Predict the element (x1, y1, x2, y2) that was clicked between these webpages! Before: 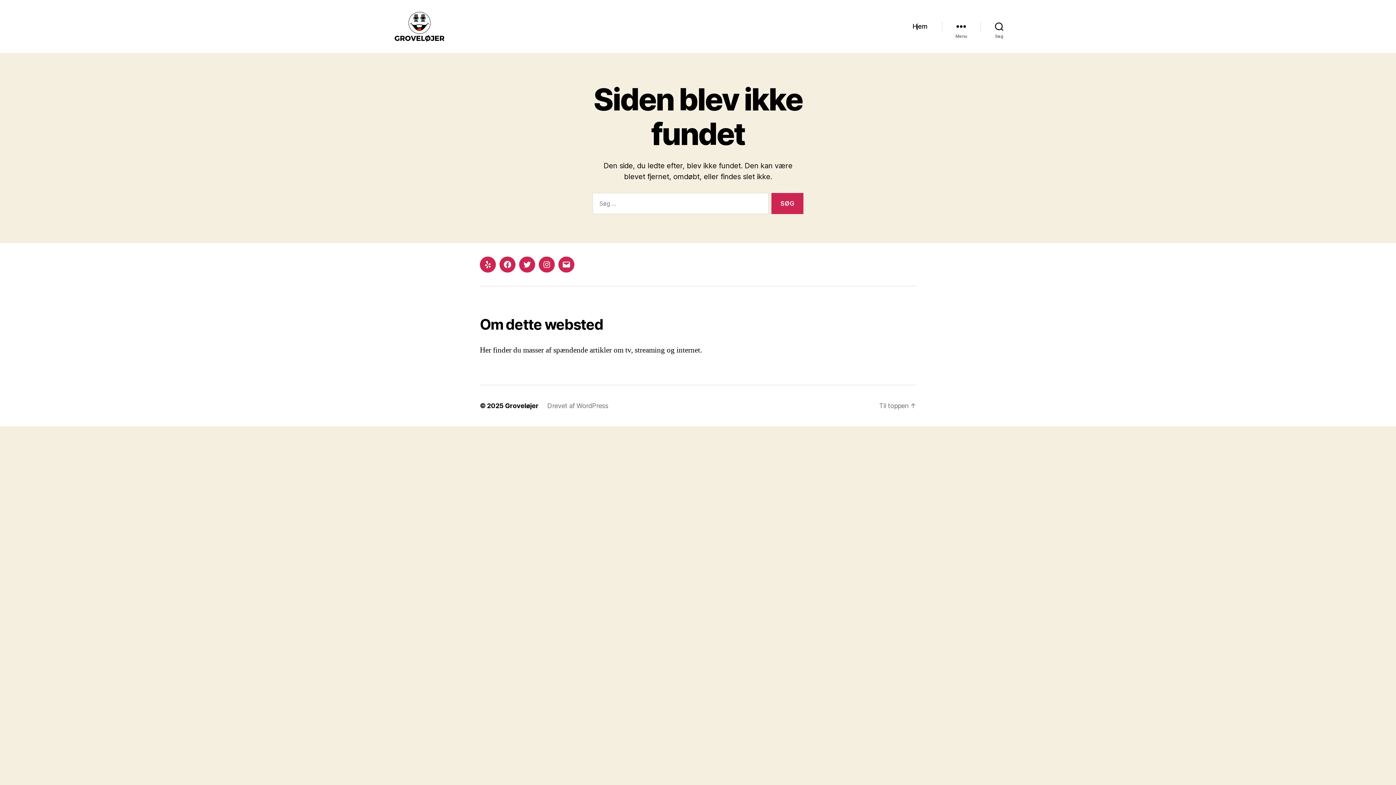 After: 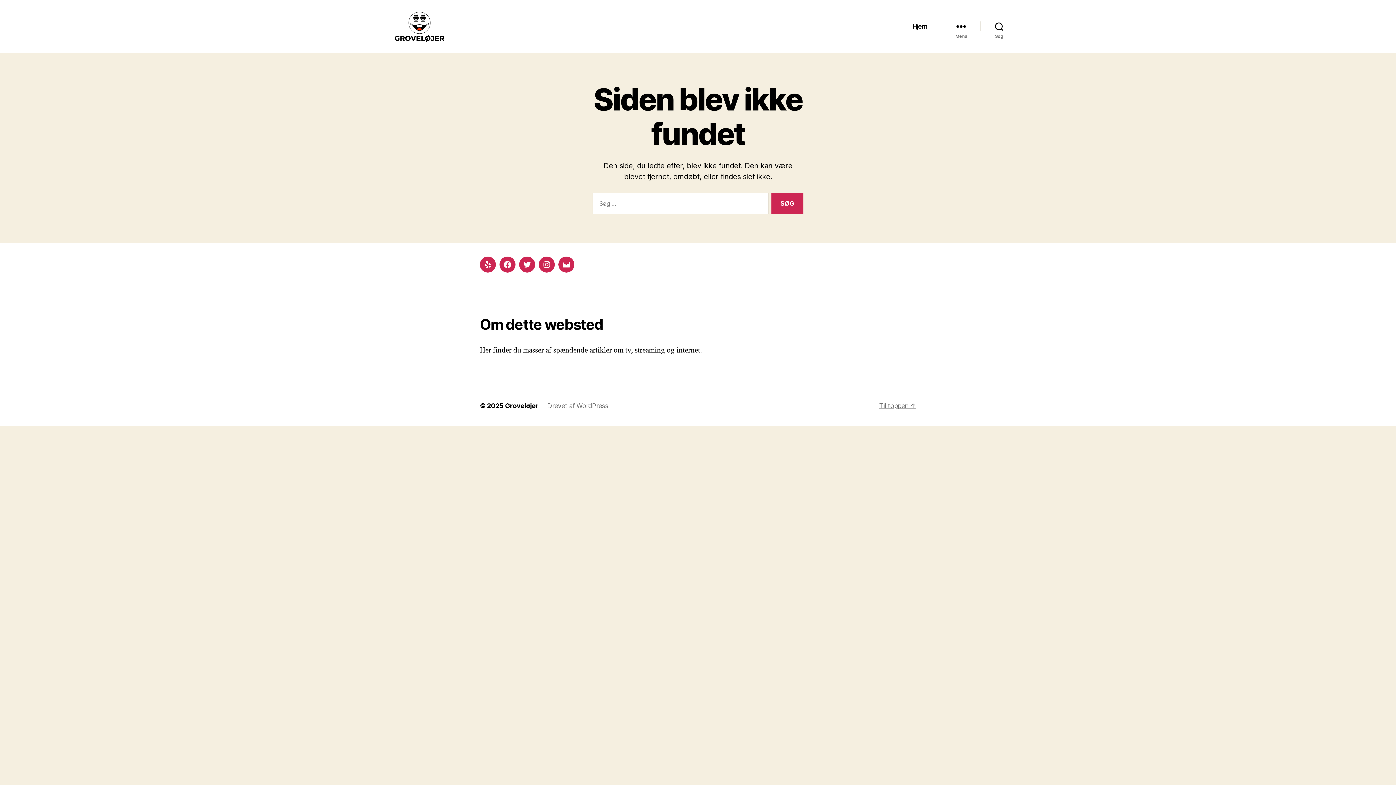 Action: bbox: (879, 402, 916, 409) label: Til toppen ↑